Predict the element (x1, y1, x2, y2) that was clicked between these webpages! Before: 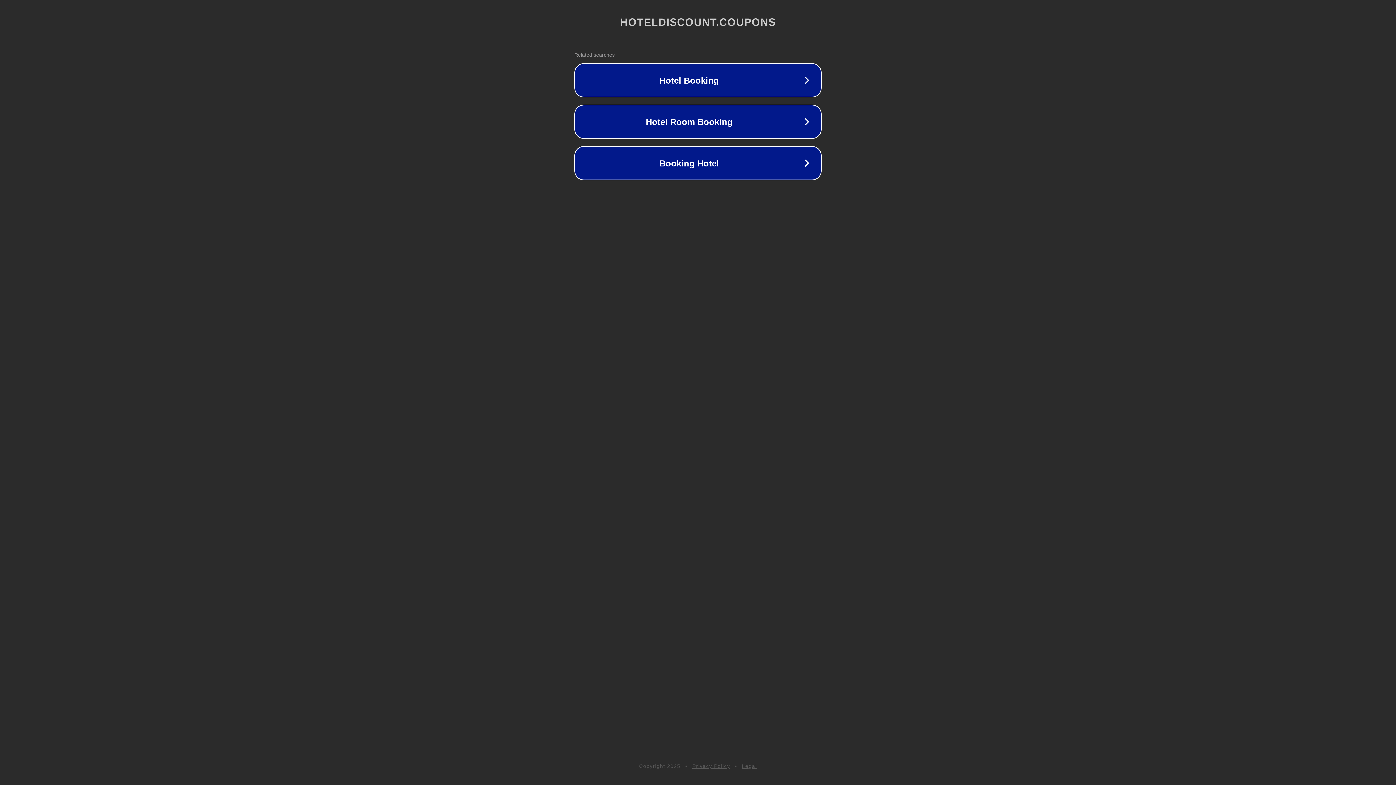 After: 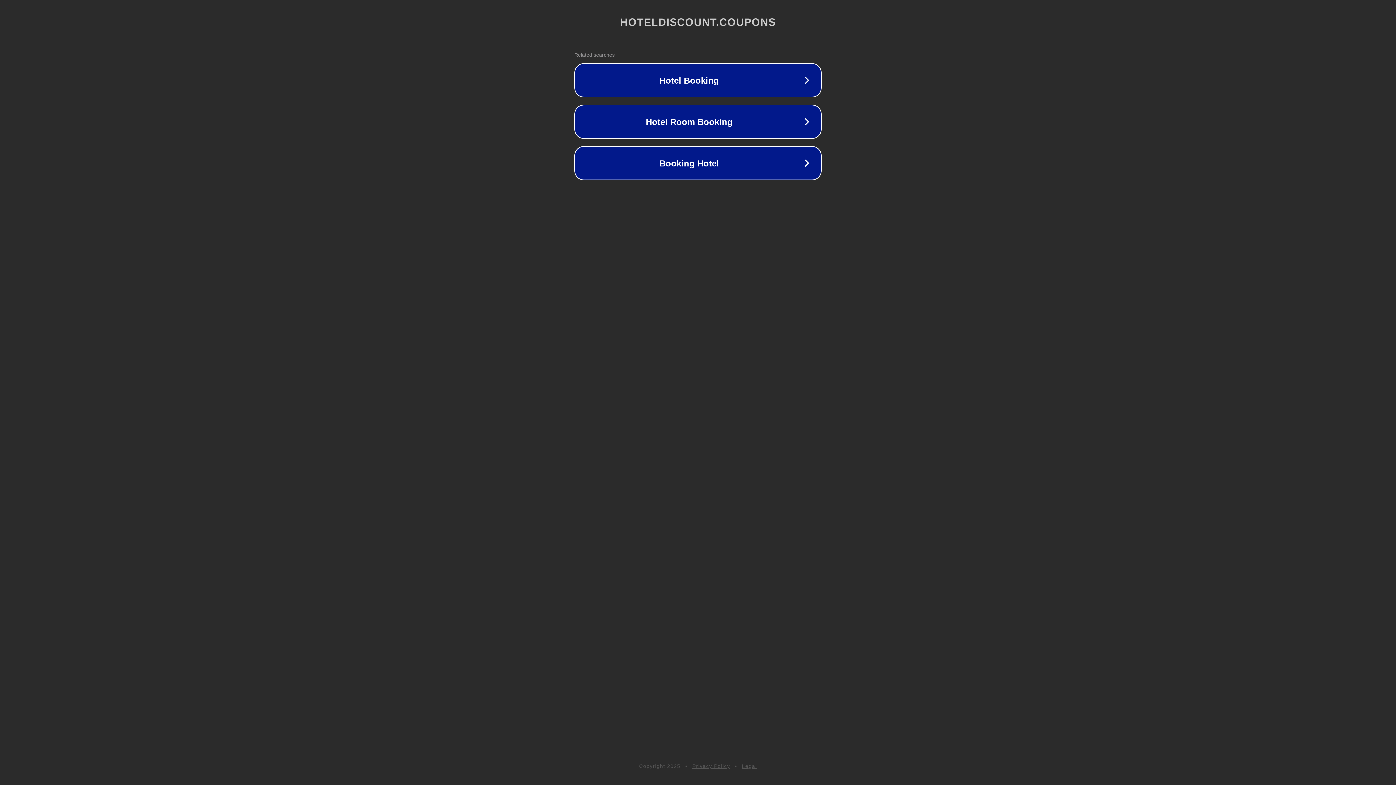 Action: label: Legal bbox: (742, 763, 757, 769)